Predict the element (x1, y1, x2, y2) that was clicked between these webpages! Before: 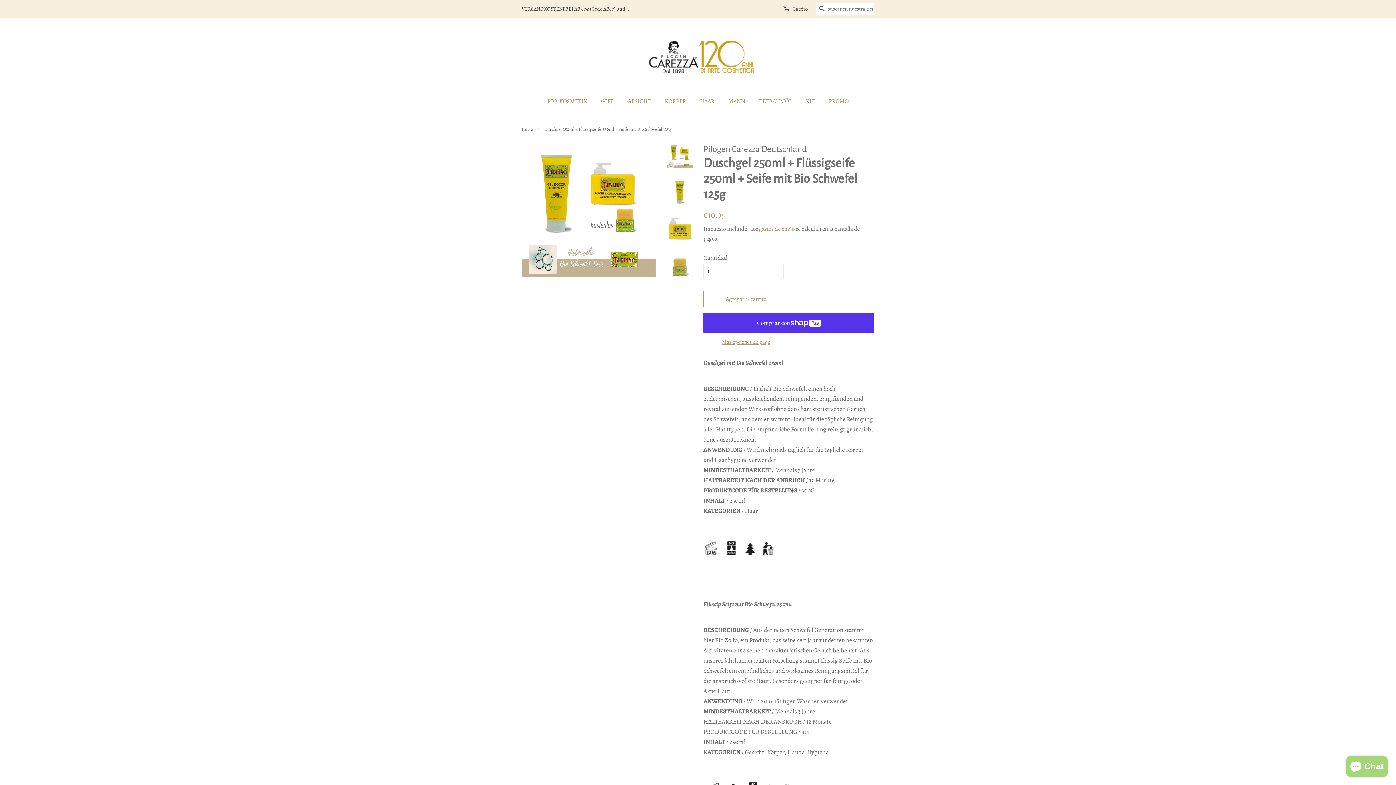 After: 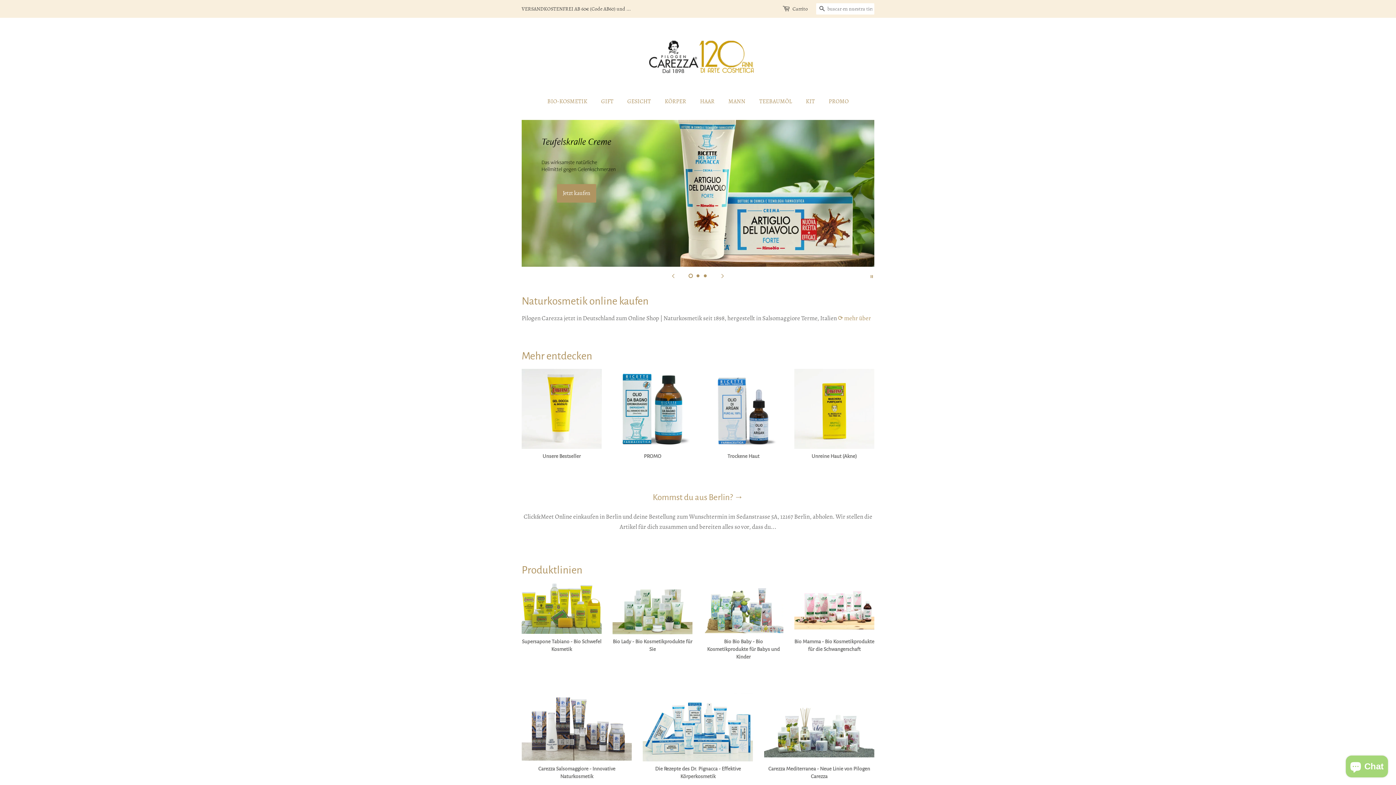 Action: bbox: (634, 28, 761, 83)